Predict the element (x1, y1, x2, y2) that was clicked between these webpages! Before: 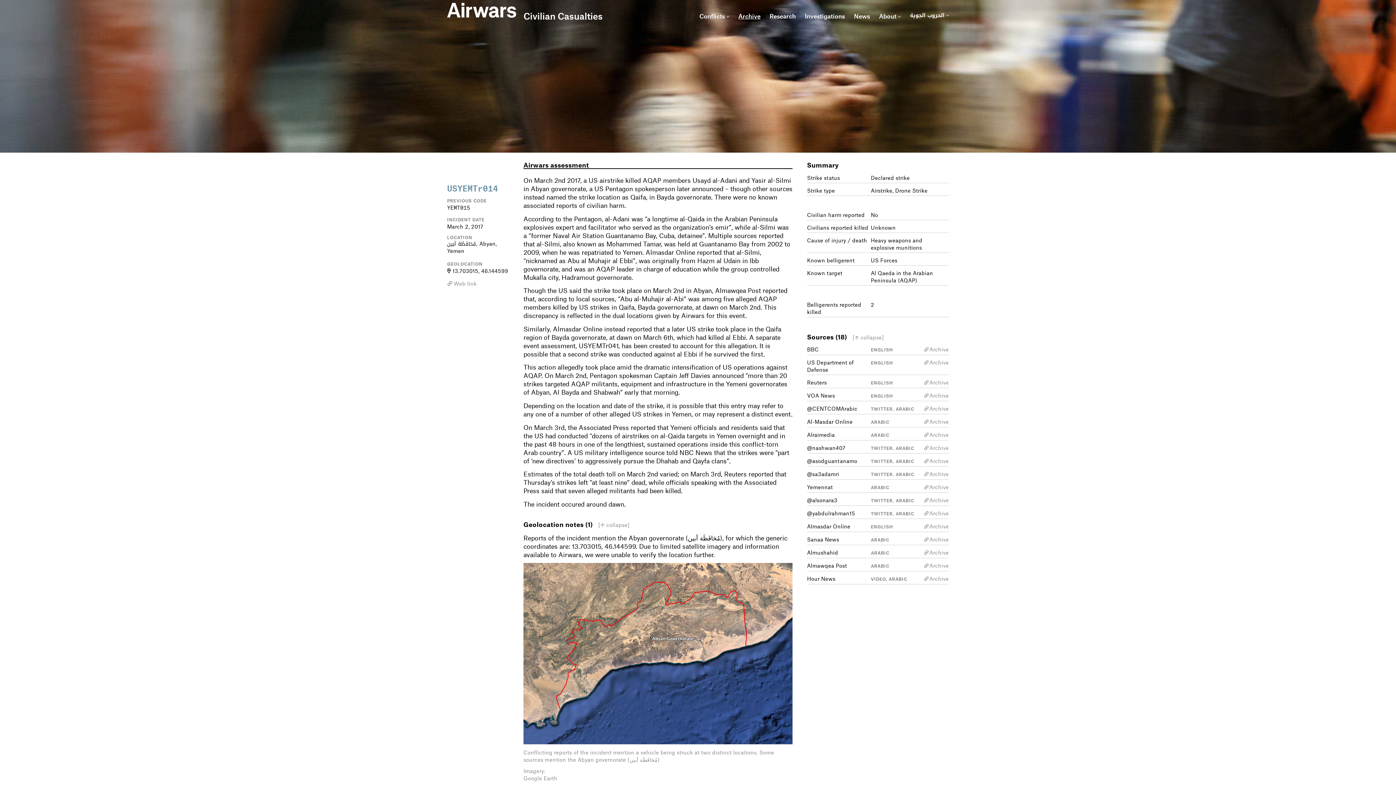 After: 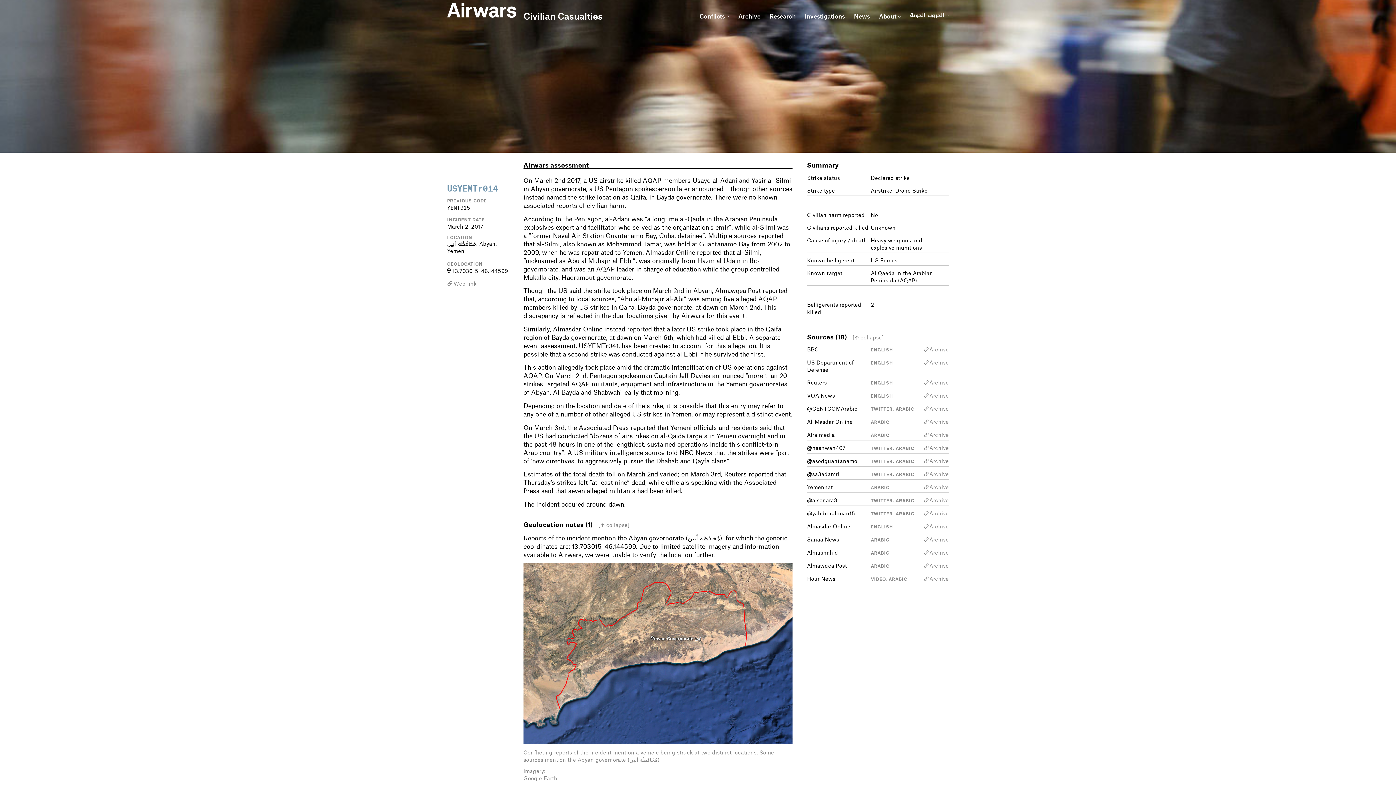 Action: label: Archive bbox: (929, 482, 949, 490)